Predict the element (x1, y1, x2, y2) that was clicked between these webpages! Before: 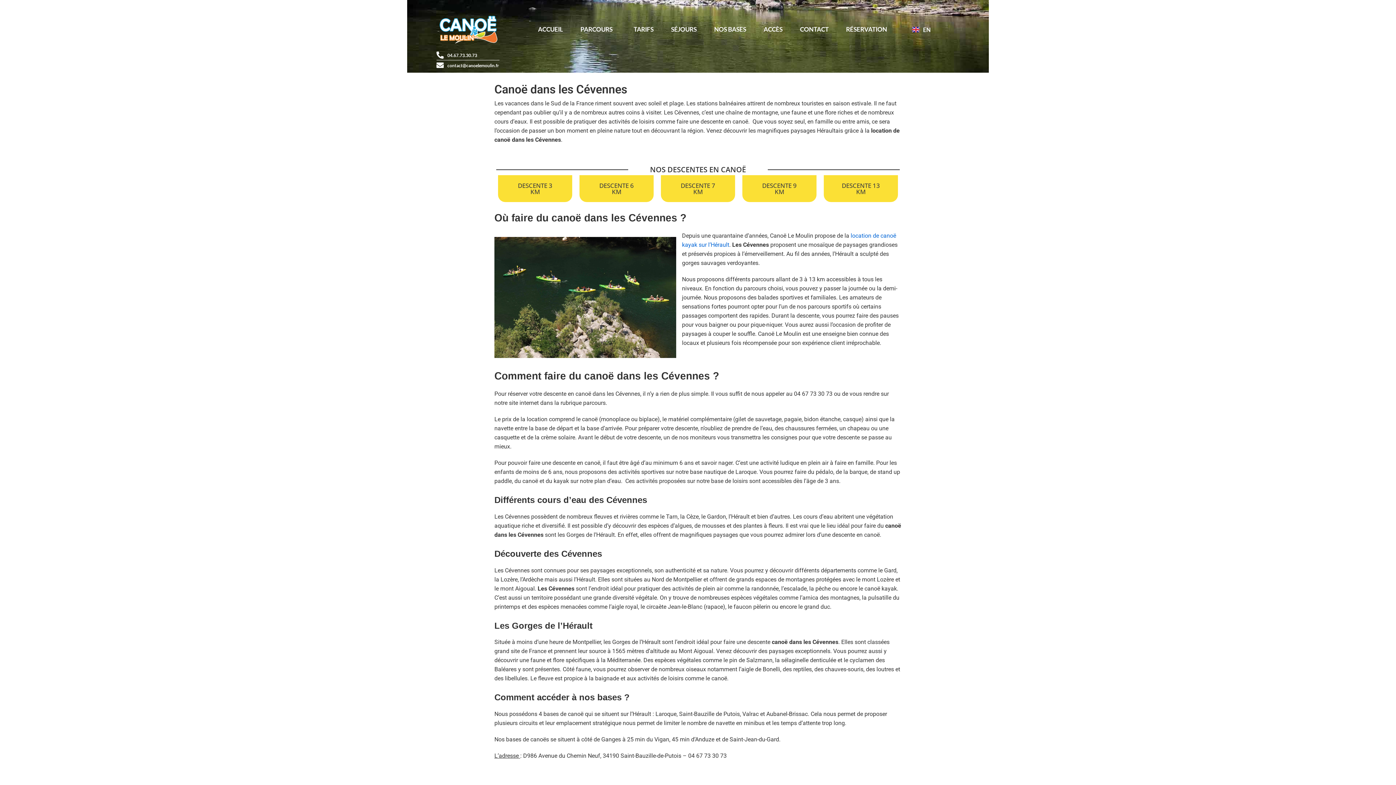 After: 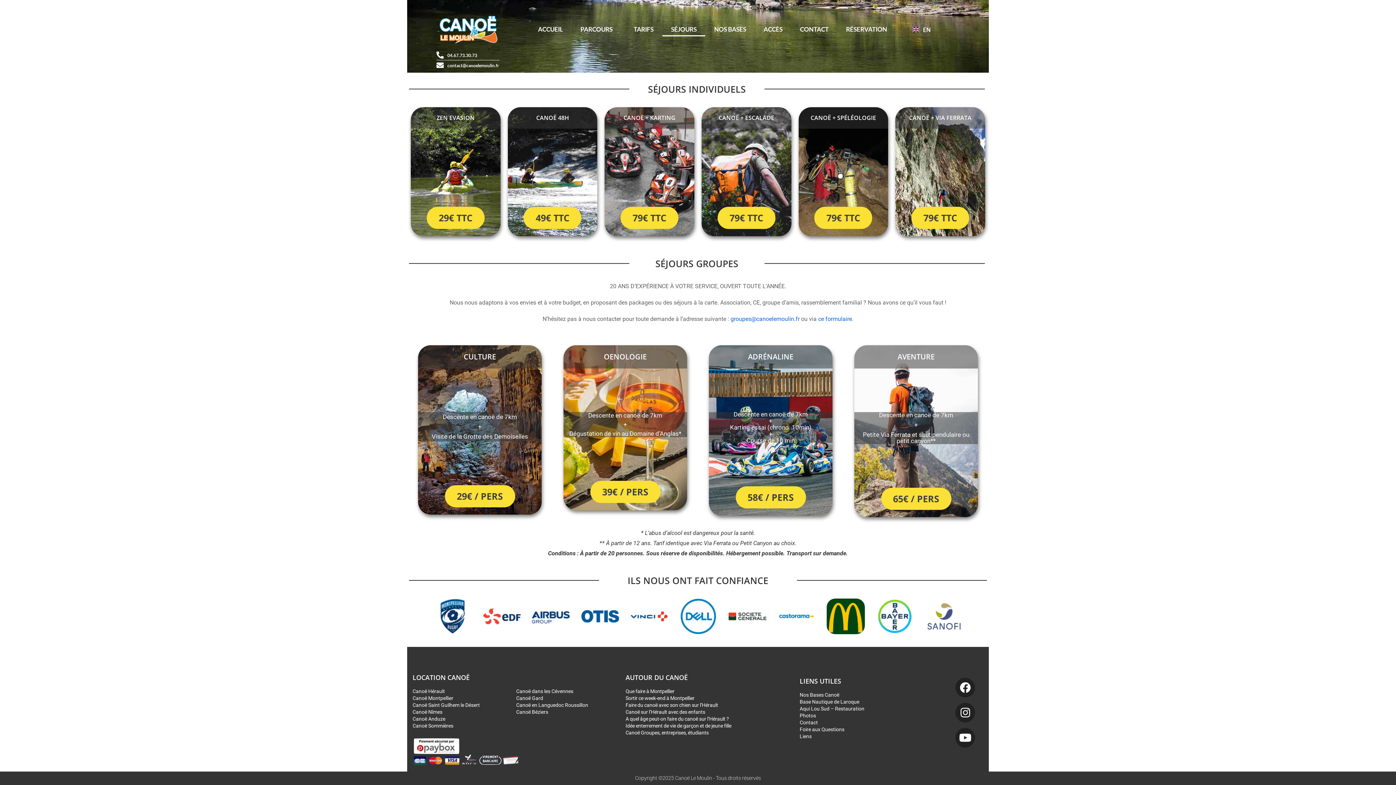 Action: bbox: (662, 22, 705, 36) label: SÉJOURS